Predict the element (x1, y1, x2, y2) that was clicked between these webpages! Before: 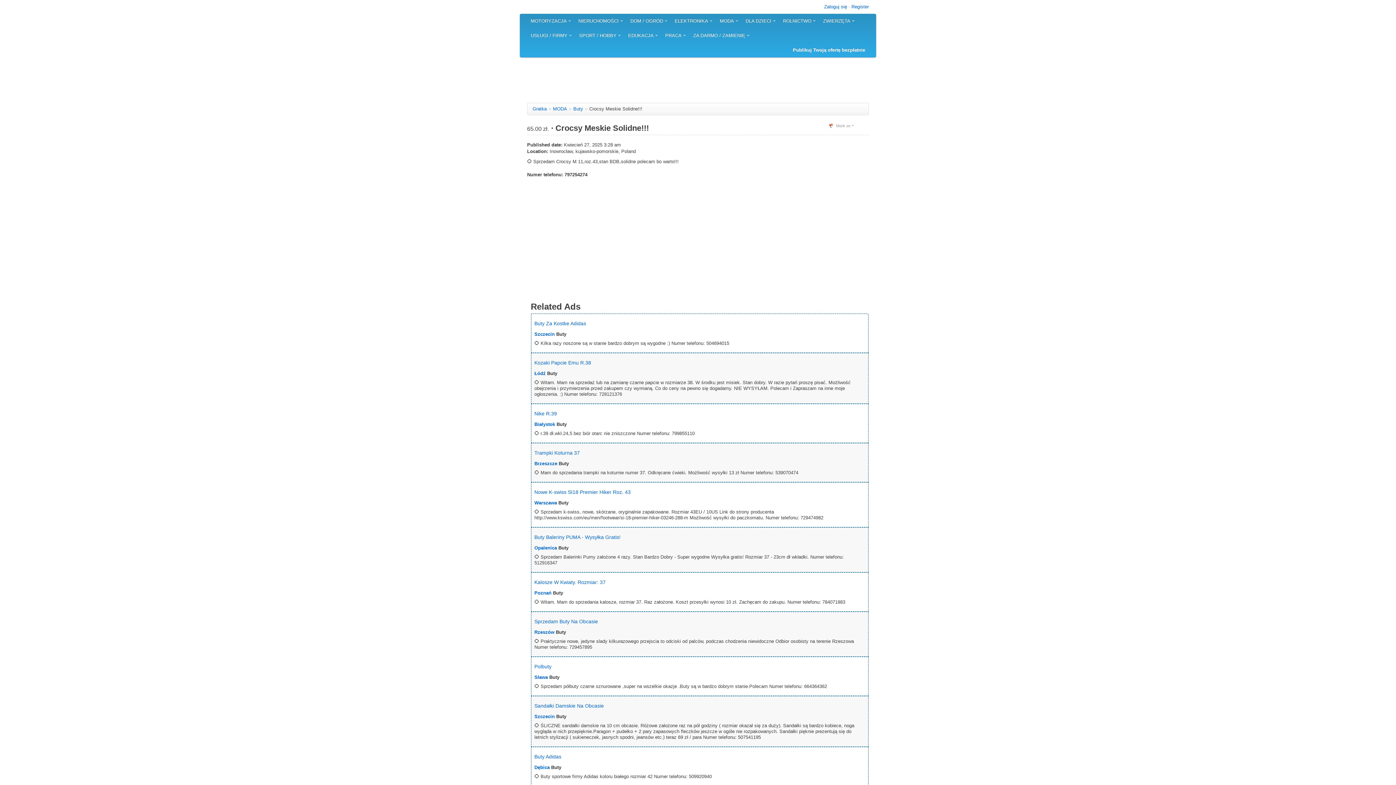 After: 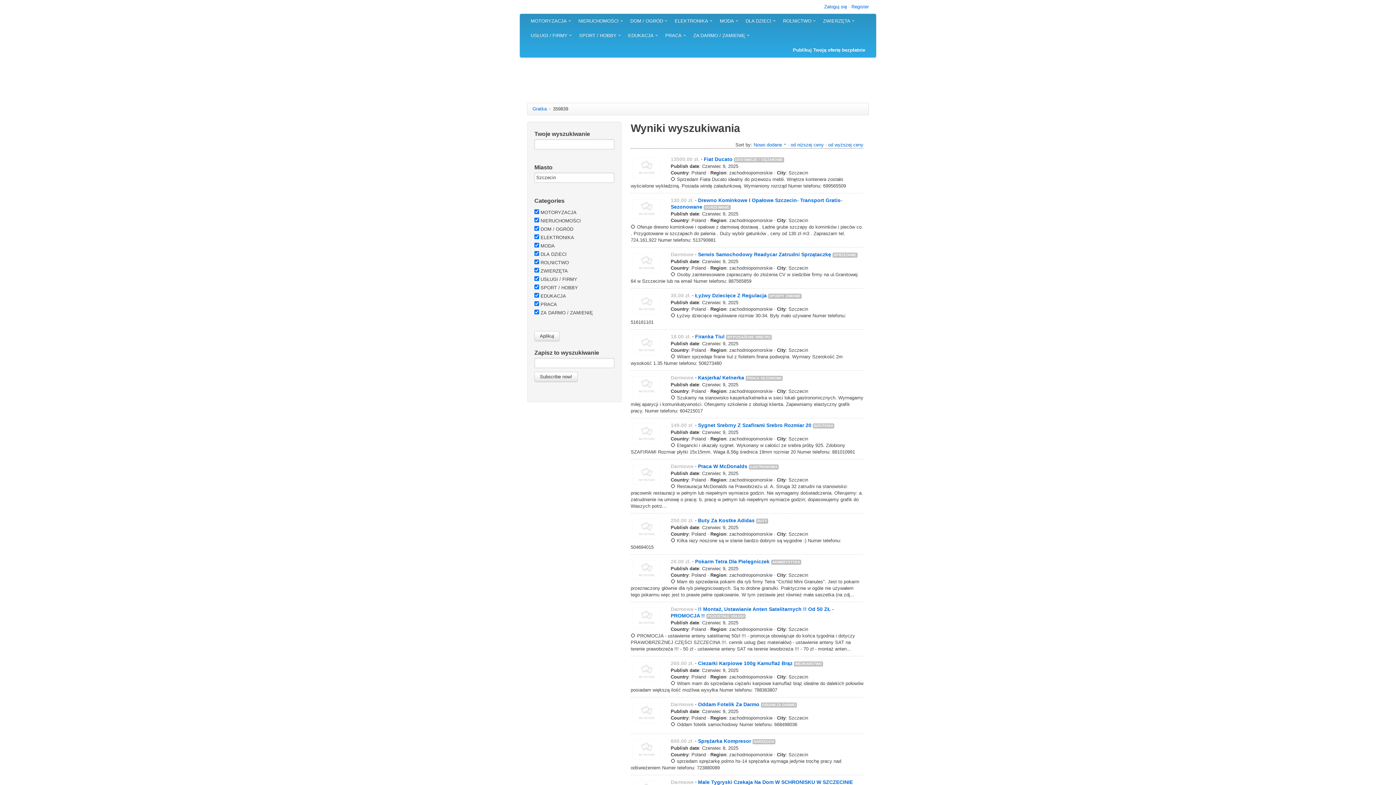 Action: bbox: (534, 331, 554, 337) label: Szczecin